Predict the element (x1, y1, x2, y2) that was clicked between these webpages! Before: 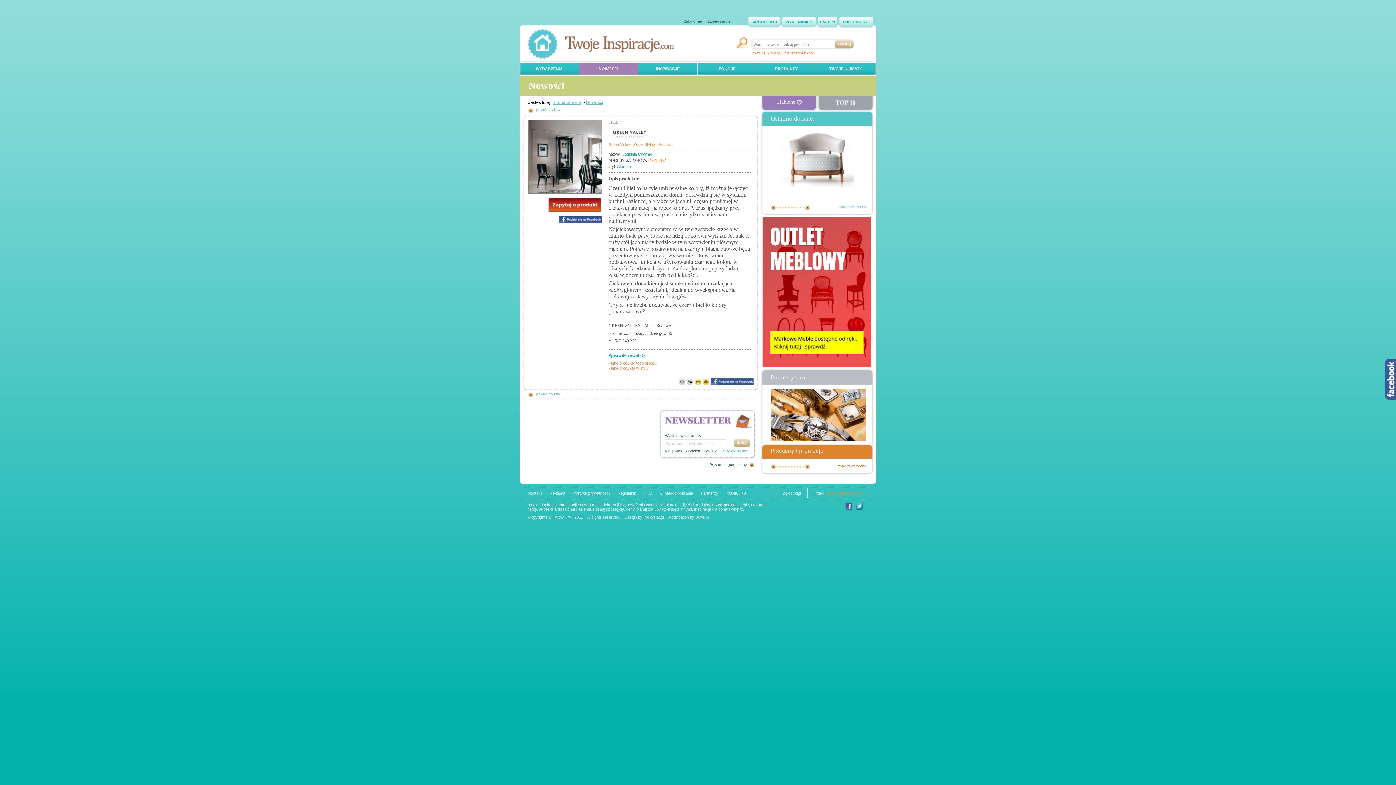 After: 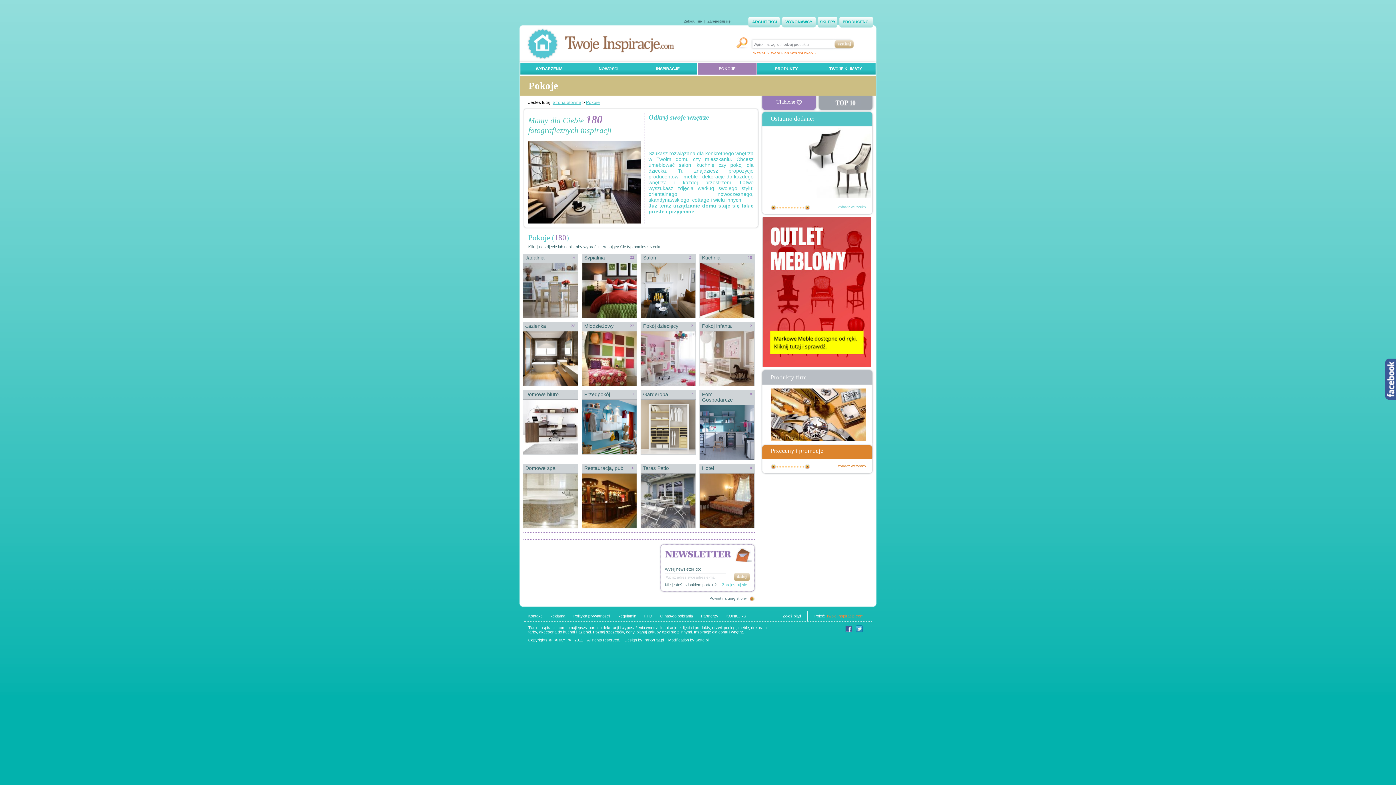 Action: label: POKOJE bbox: (697, 62, 757, 75)